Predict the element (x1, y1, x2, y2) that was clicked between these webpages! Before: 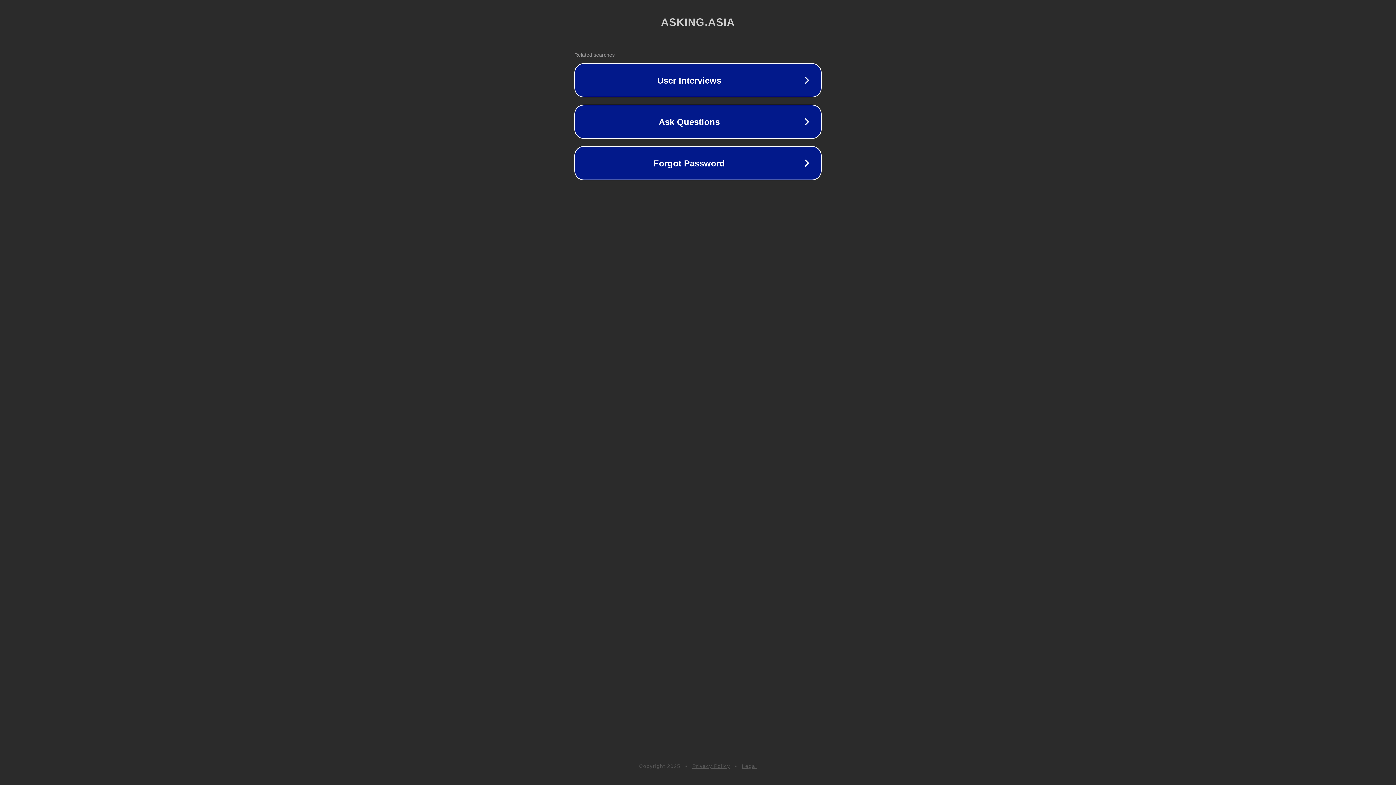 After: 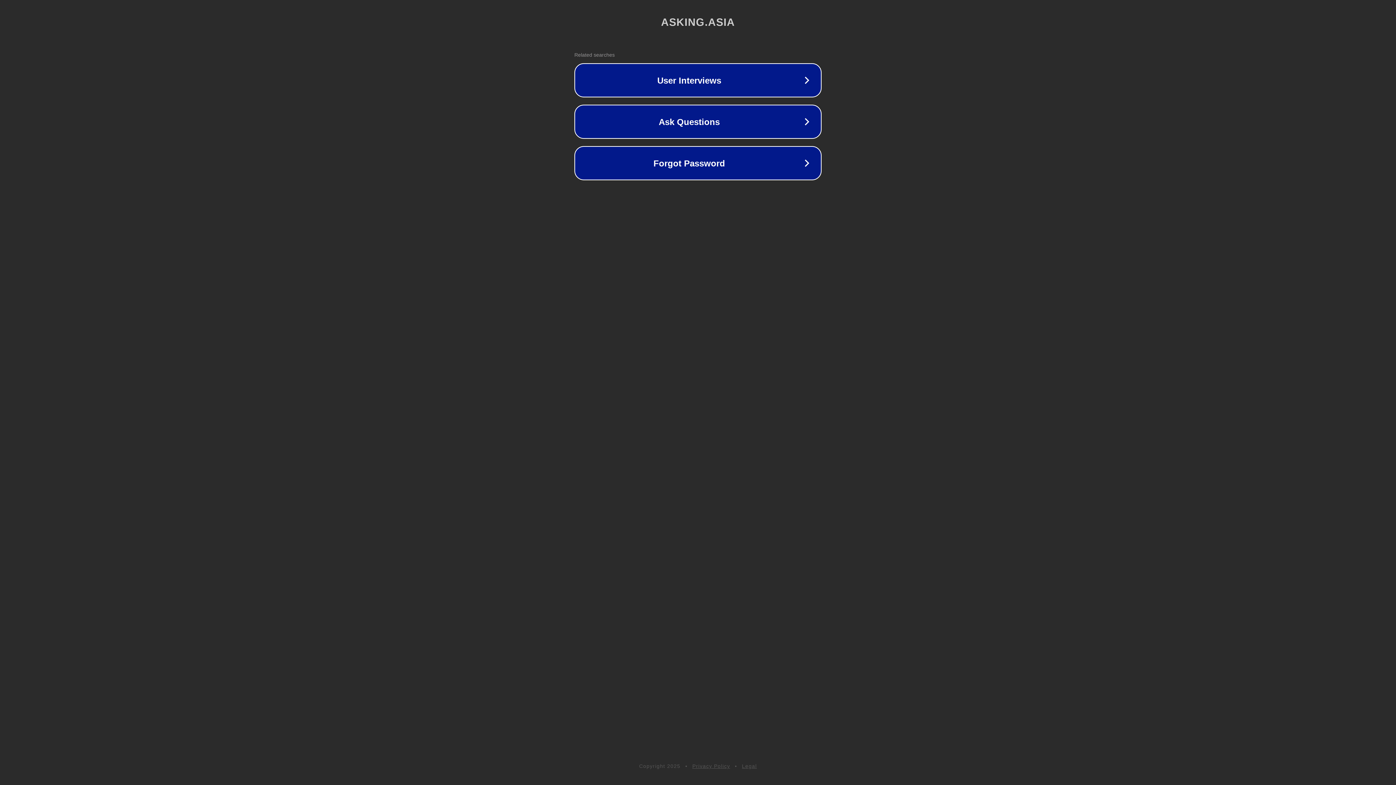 Action: label: Legal bbox: (742, 763, 757, 769)